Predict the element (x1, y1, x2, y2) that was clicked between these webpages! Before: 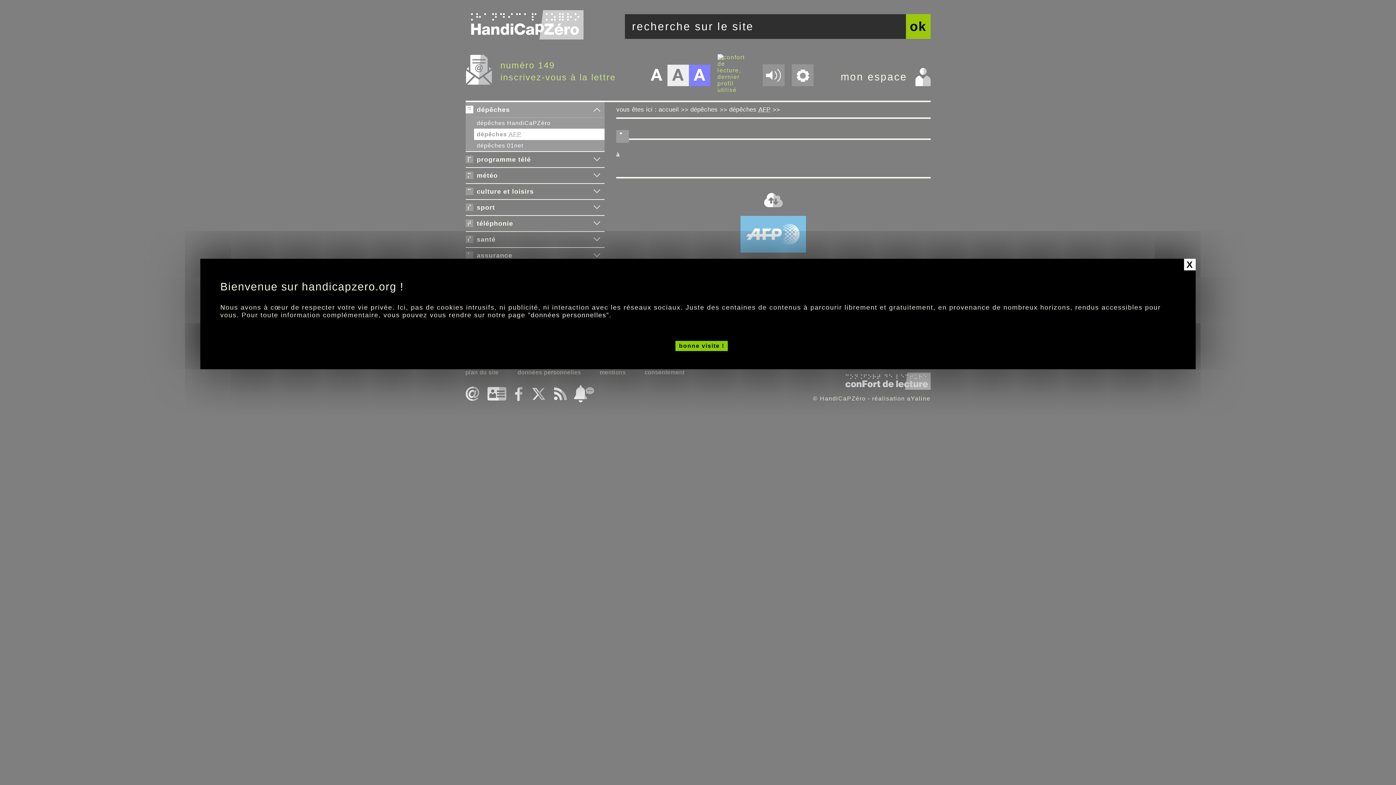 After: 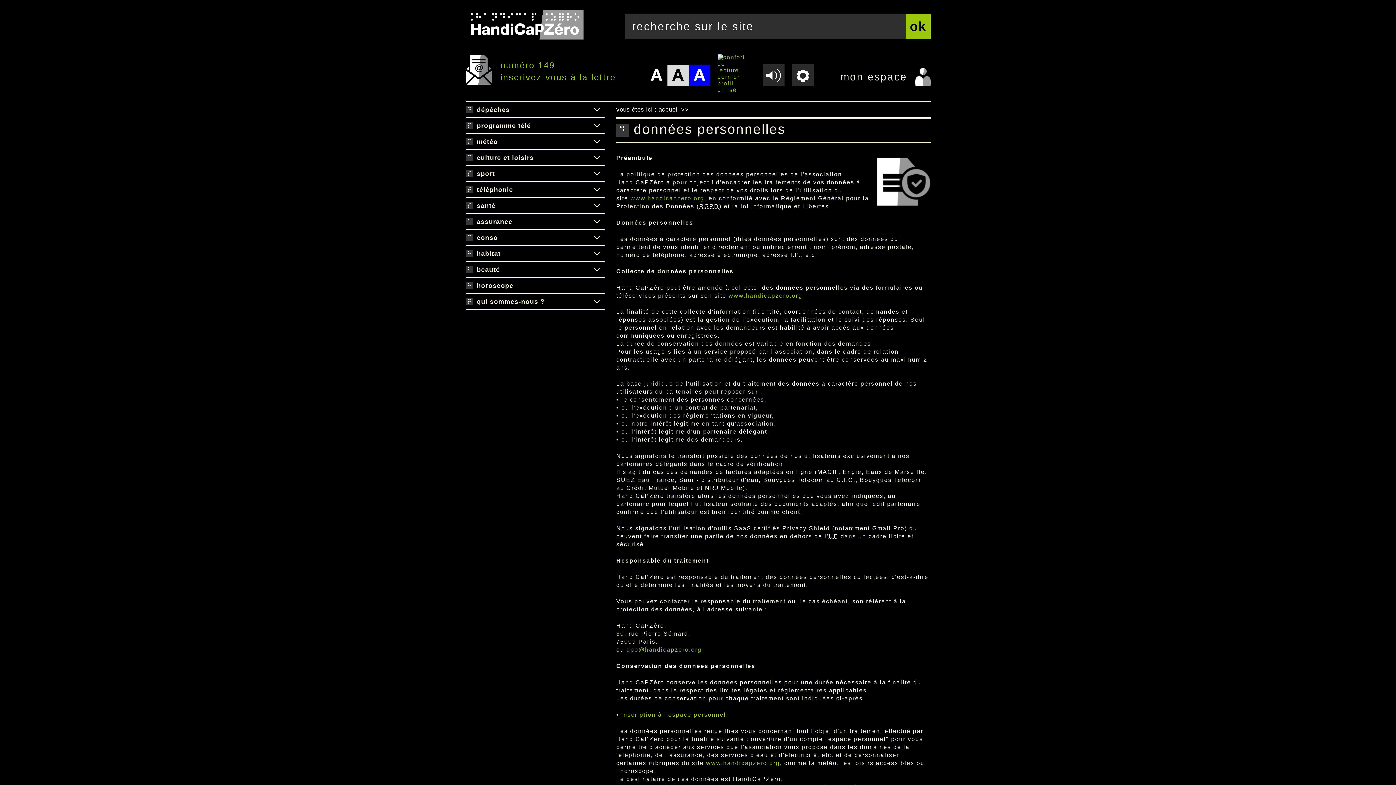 Action: bbox: (530, 311, 606, 318) label: données personnelles